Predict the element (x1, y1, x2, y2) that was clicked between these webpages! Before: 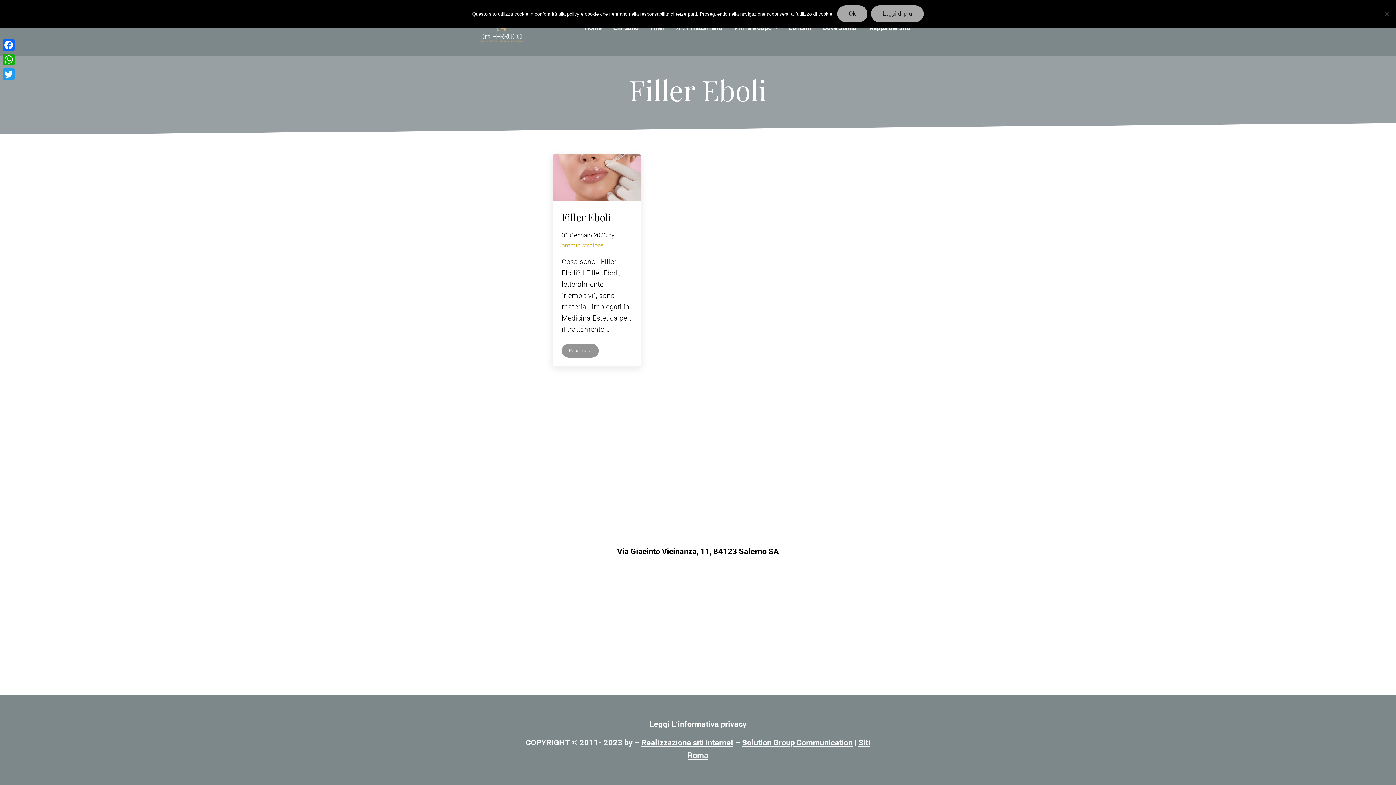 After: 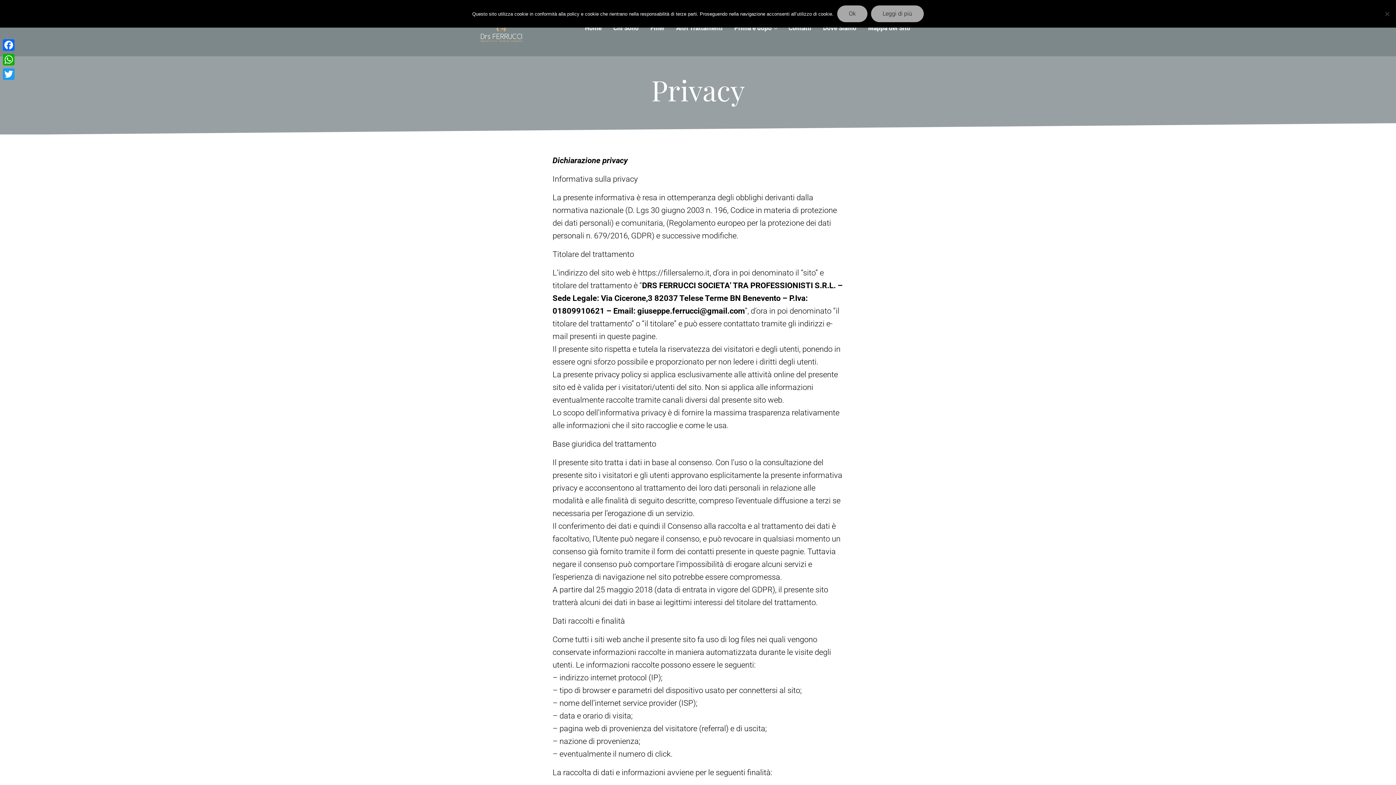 Action: bbox: (649, 720, 746, 729) label: Leggi L’informativa privacy